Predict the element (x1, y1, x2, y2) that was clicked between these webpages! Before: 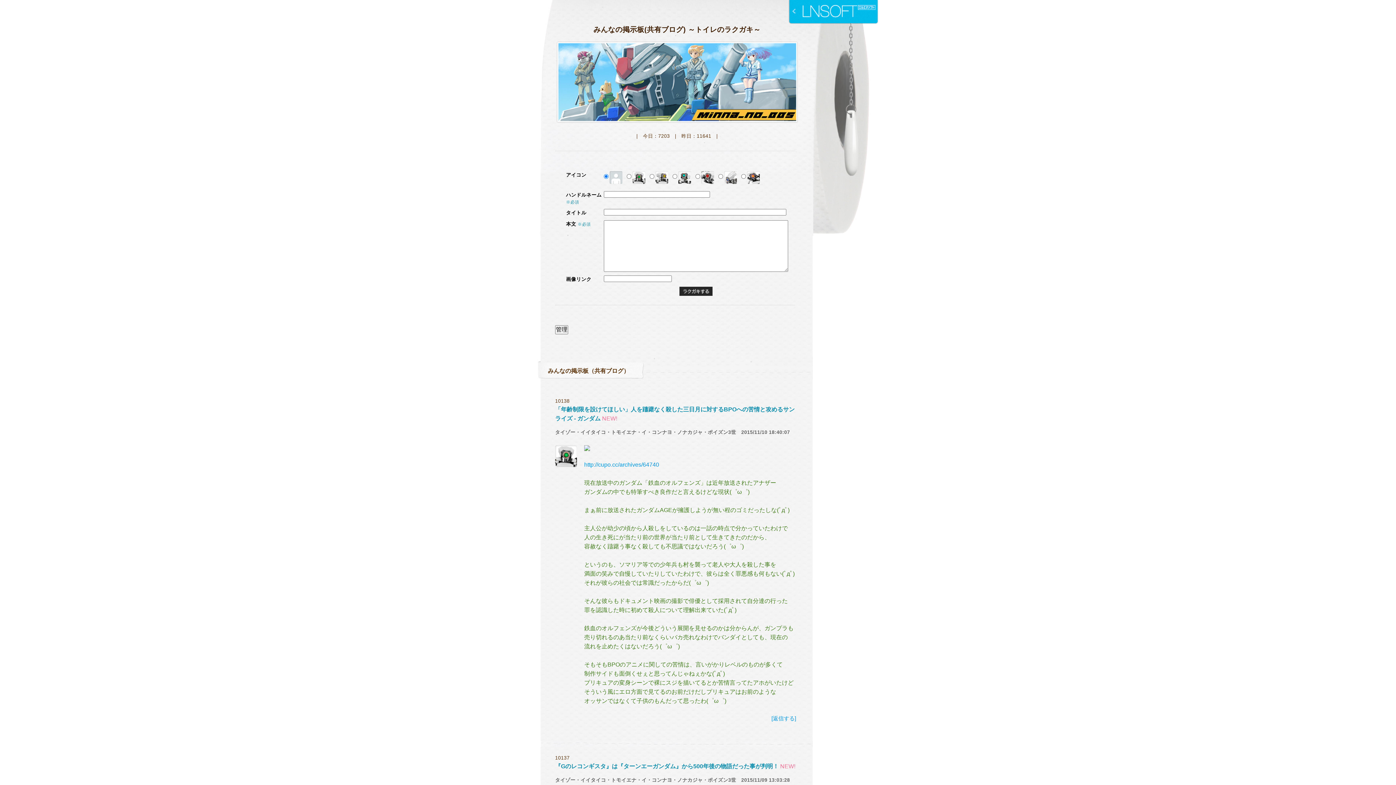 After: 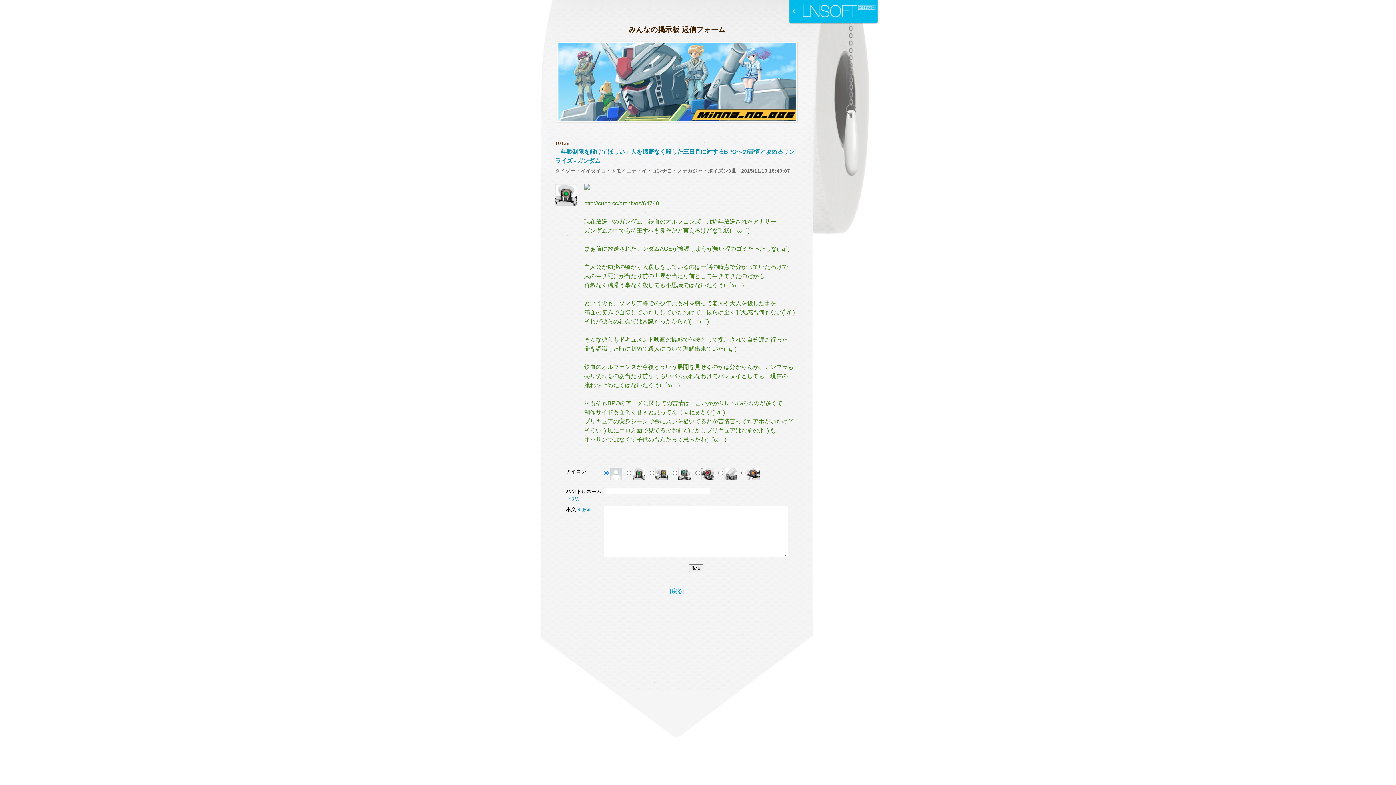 Action: bbox: (771, 716, 796, 721) label: [返信する]